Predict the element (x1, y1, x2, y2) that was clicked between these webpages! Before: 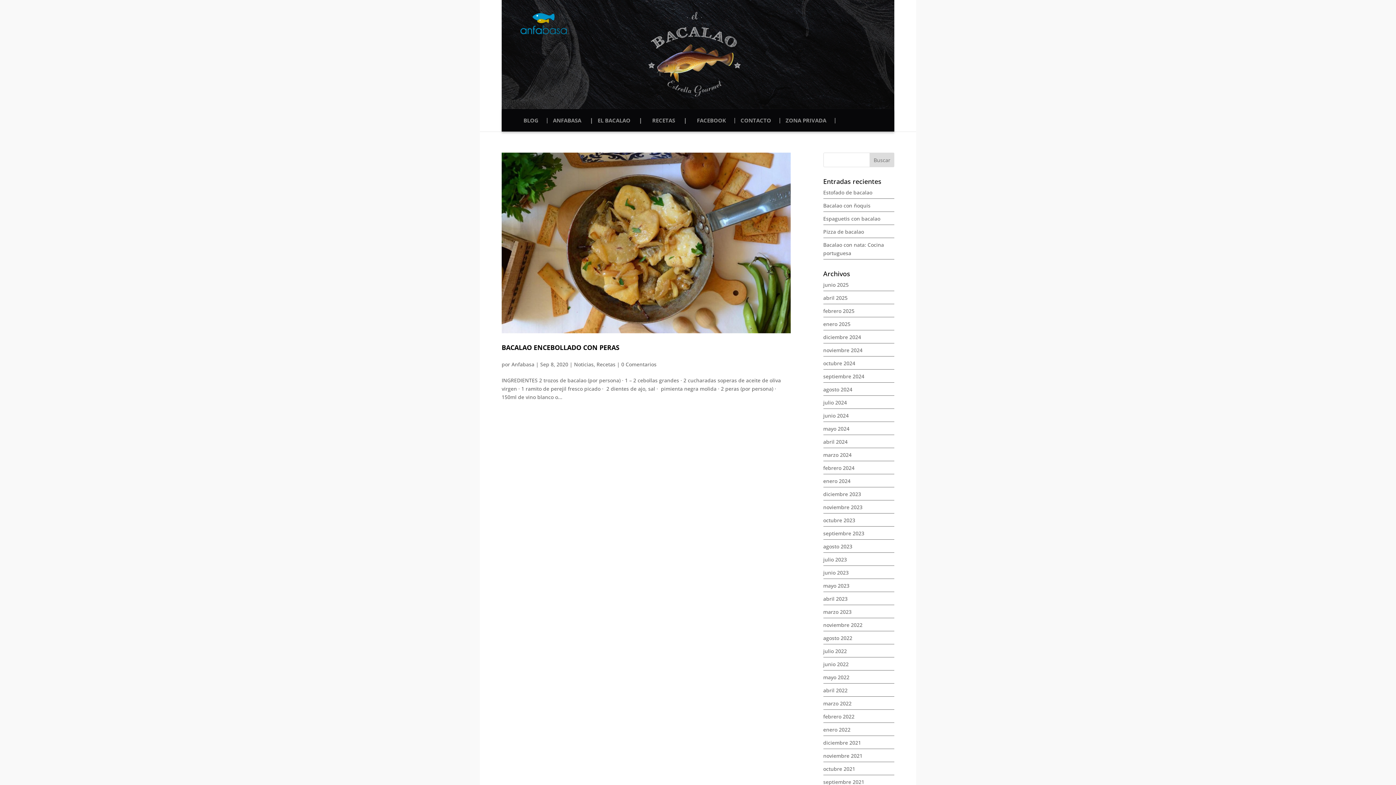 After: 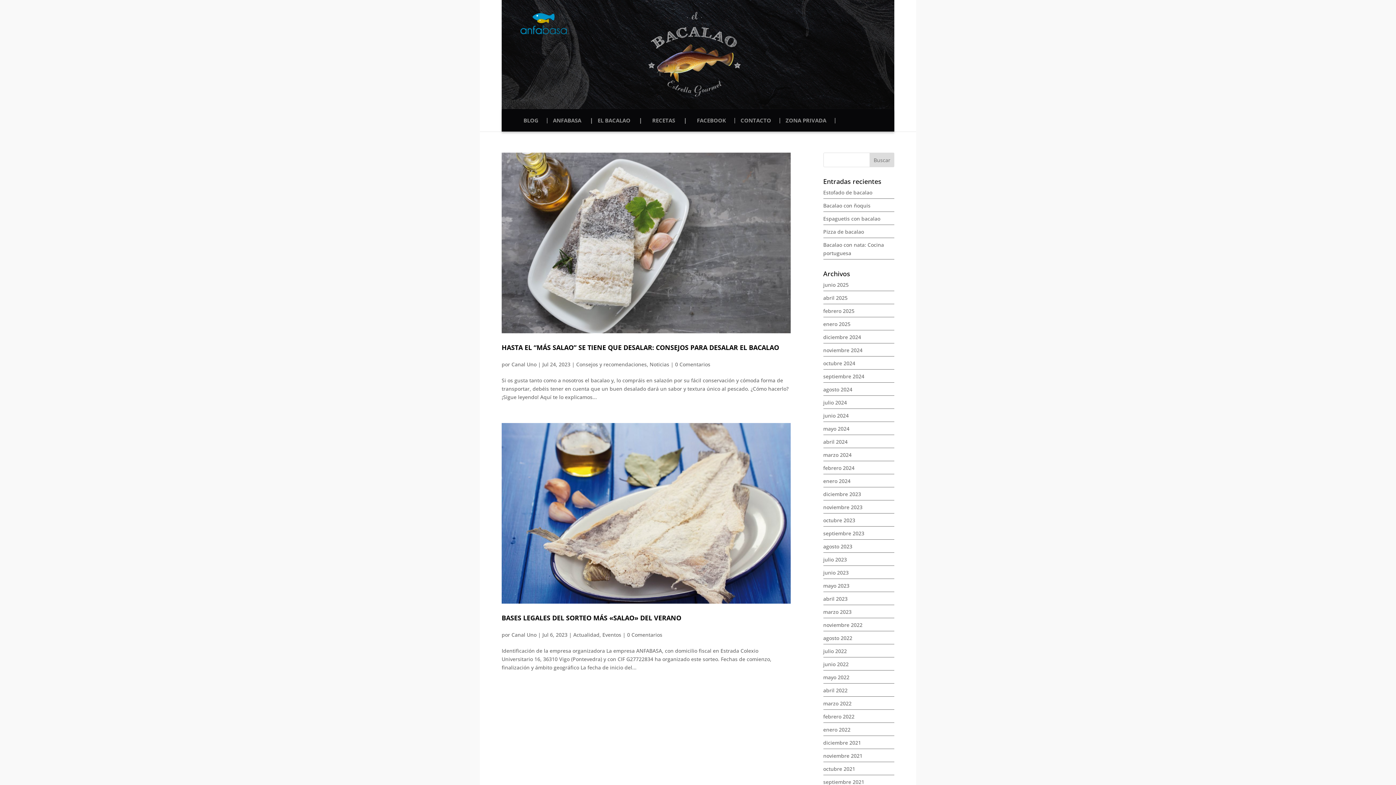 Action: label: julio 2023 bbox: (823, 556, 847, 563)